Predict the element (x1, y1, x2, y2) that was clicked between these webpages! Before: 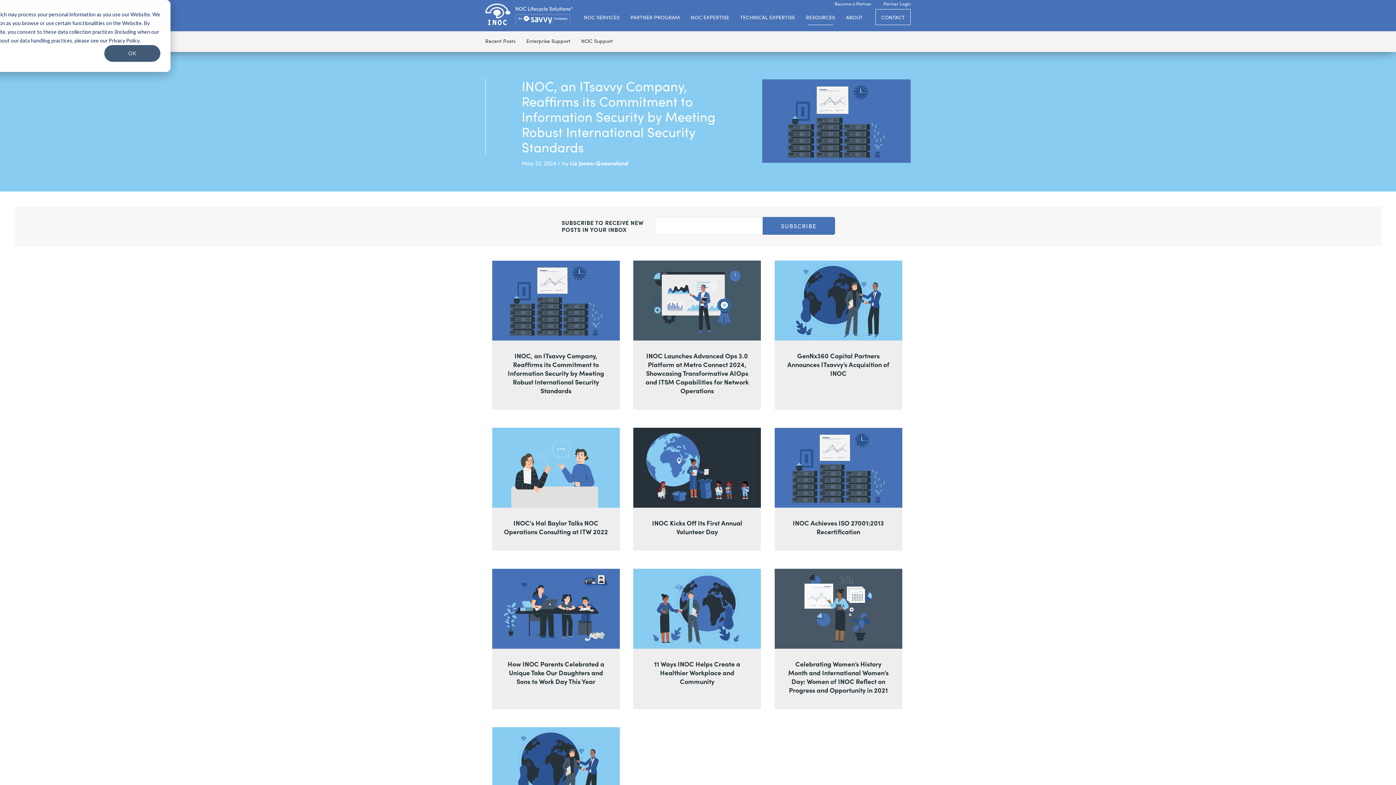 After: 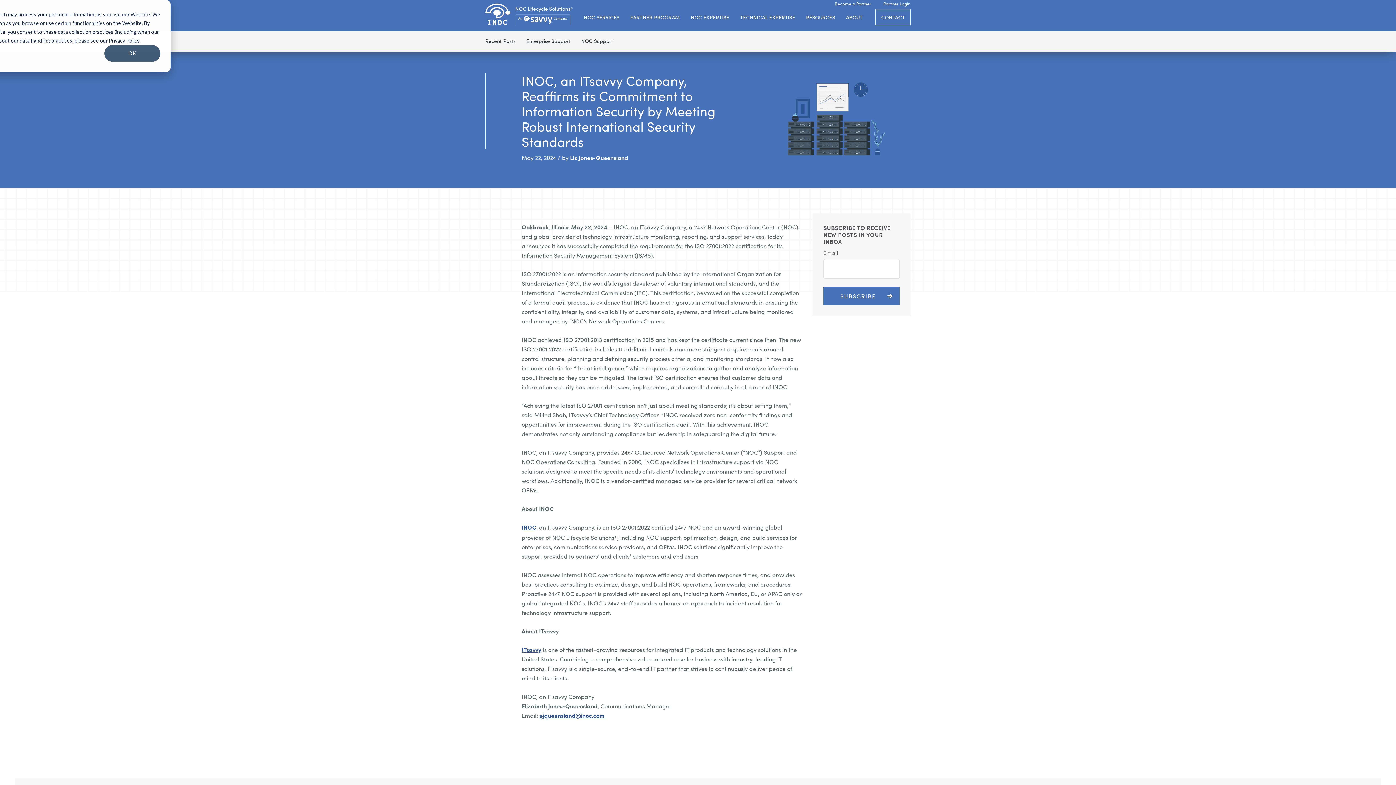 Action: bbox: (492, 260, 619, 340)